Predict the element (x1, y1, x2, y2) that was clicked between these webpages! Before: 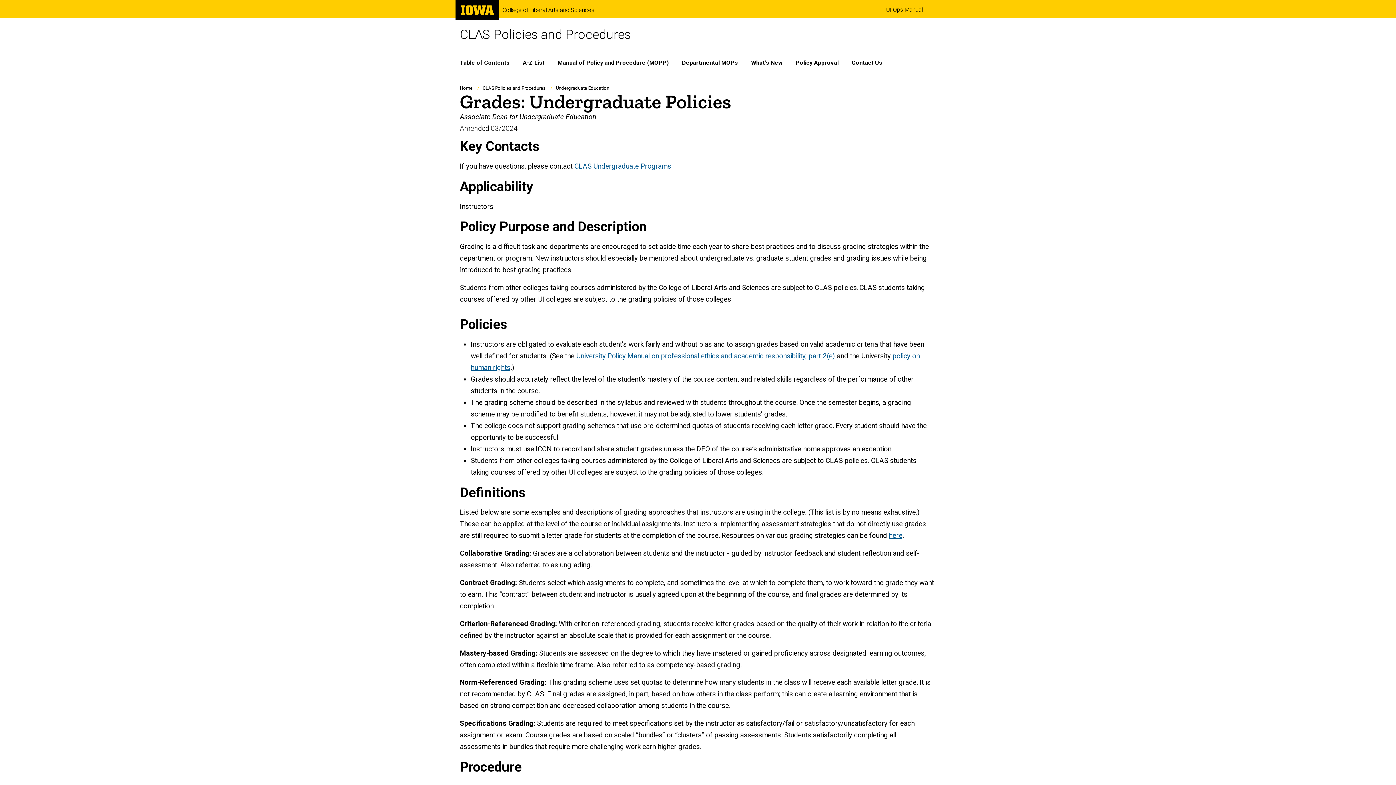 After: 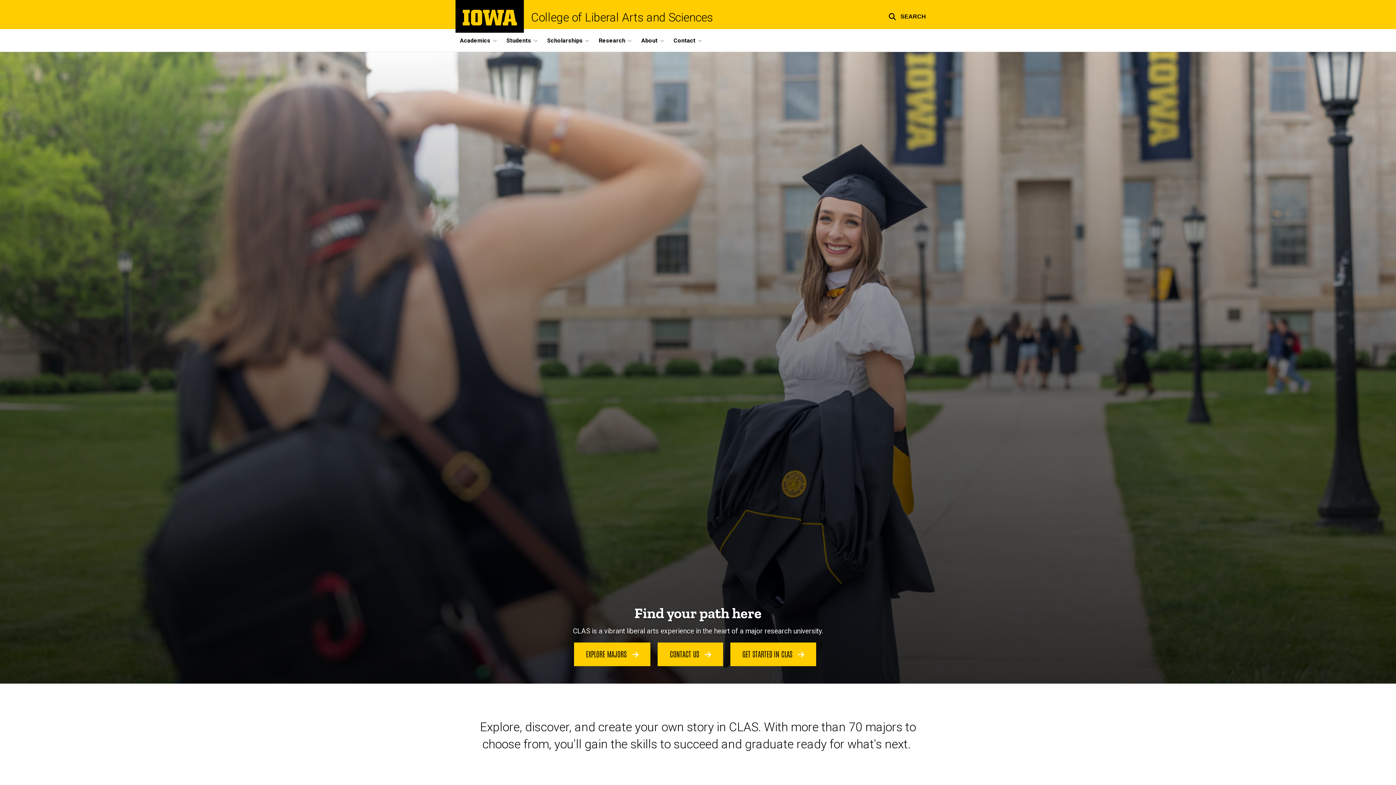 Action: label: College of Liberal Arts and Sciences bbox: (502, 6, 594, 13)